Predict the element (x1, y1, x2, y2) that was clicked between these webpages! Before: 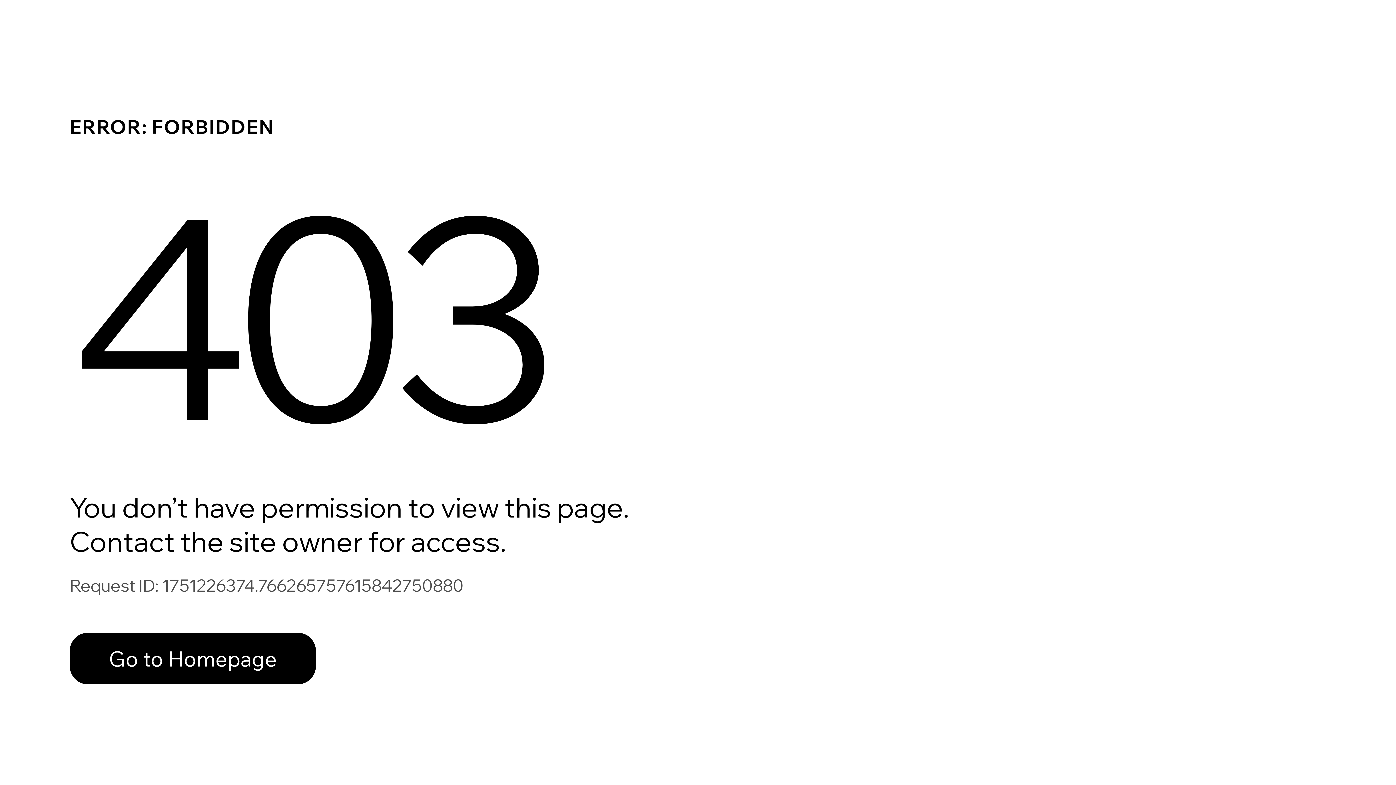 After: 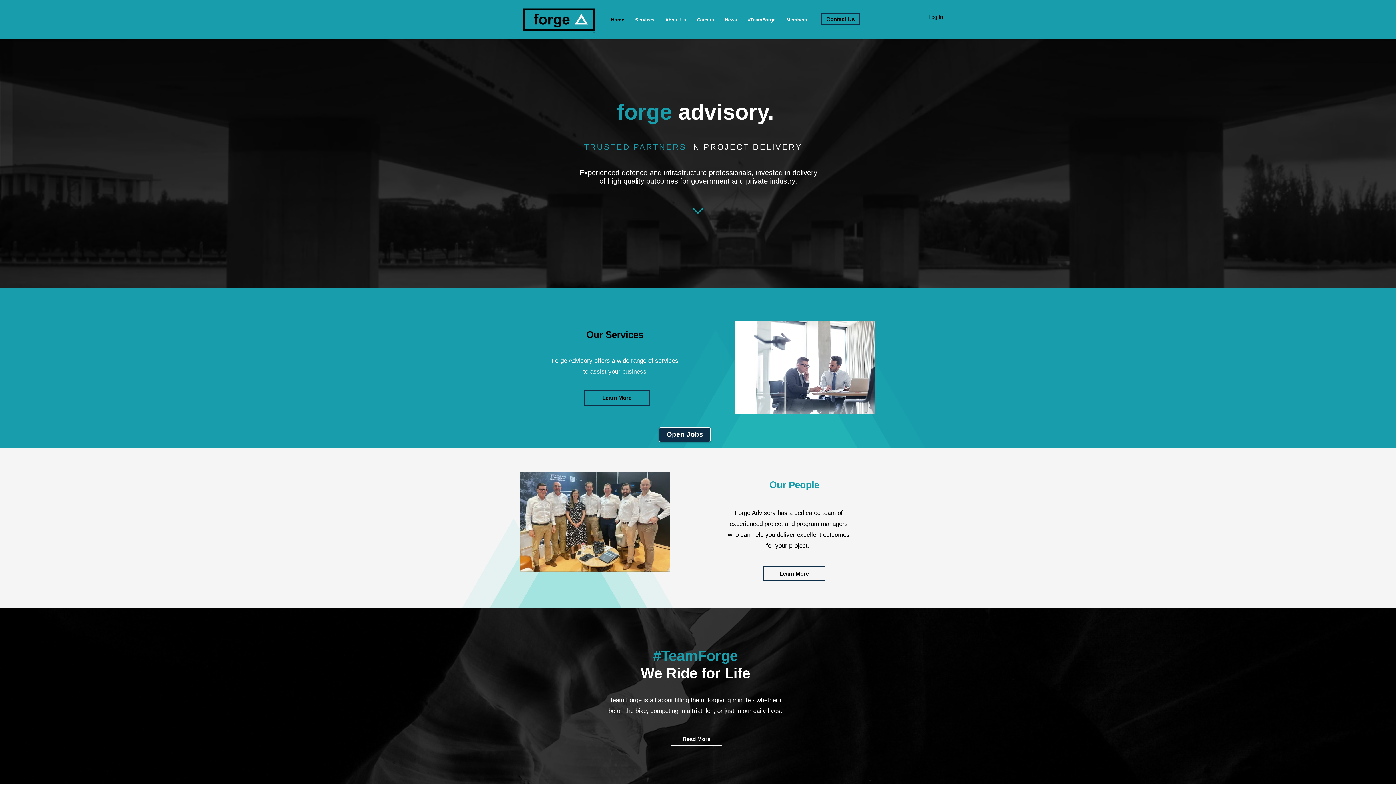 Action: bbox: (69, 617, 768, 694) label: Go to Homepage